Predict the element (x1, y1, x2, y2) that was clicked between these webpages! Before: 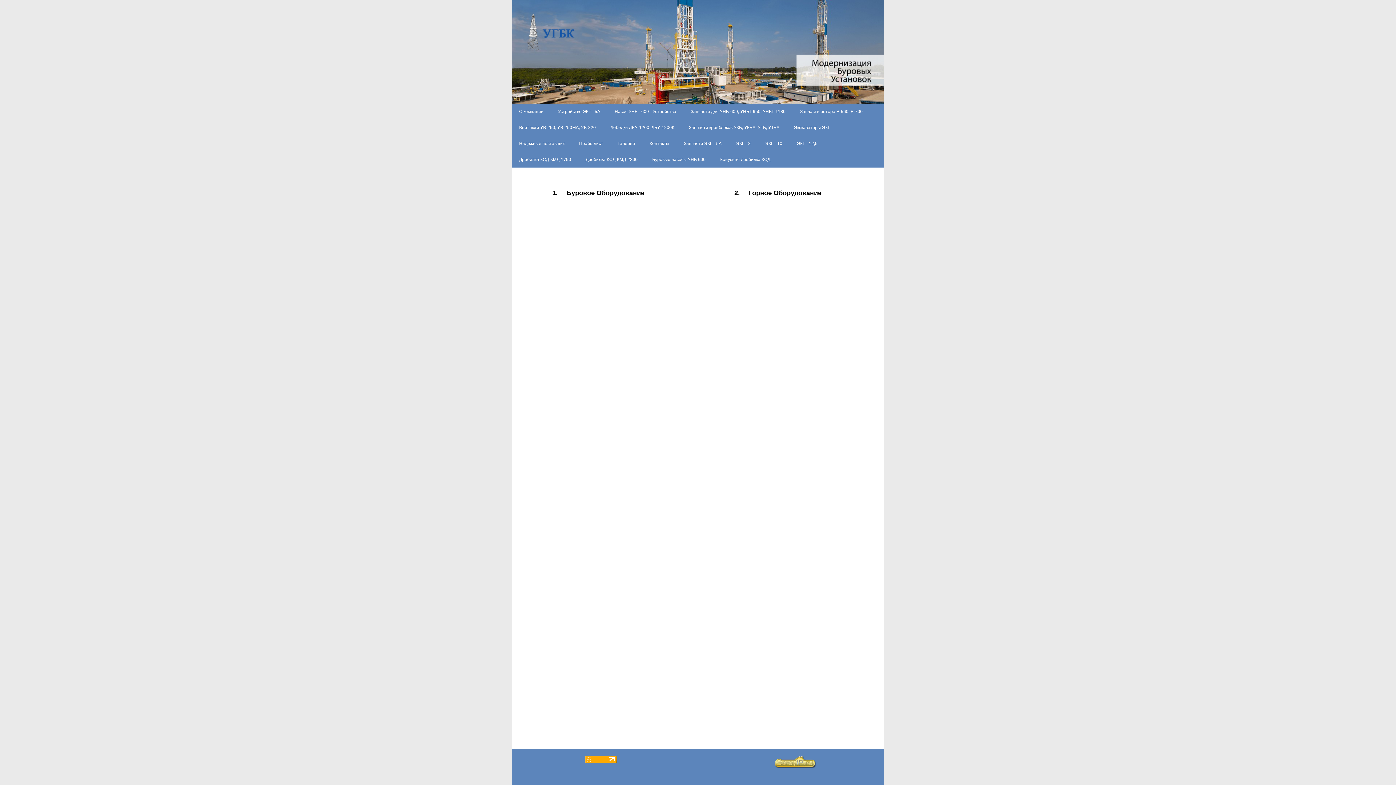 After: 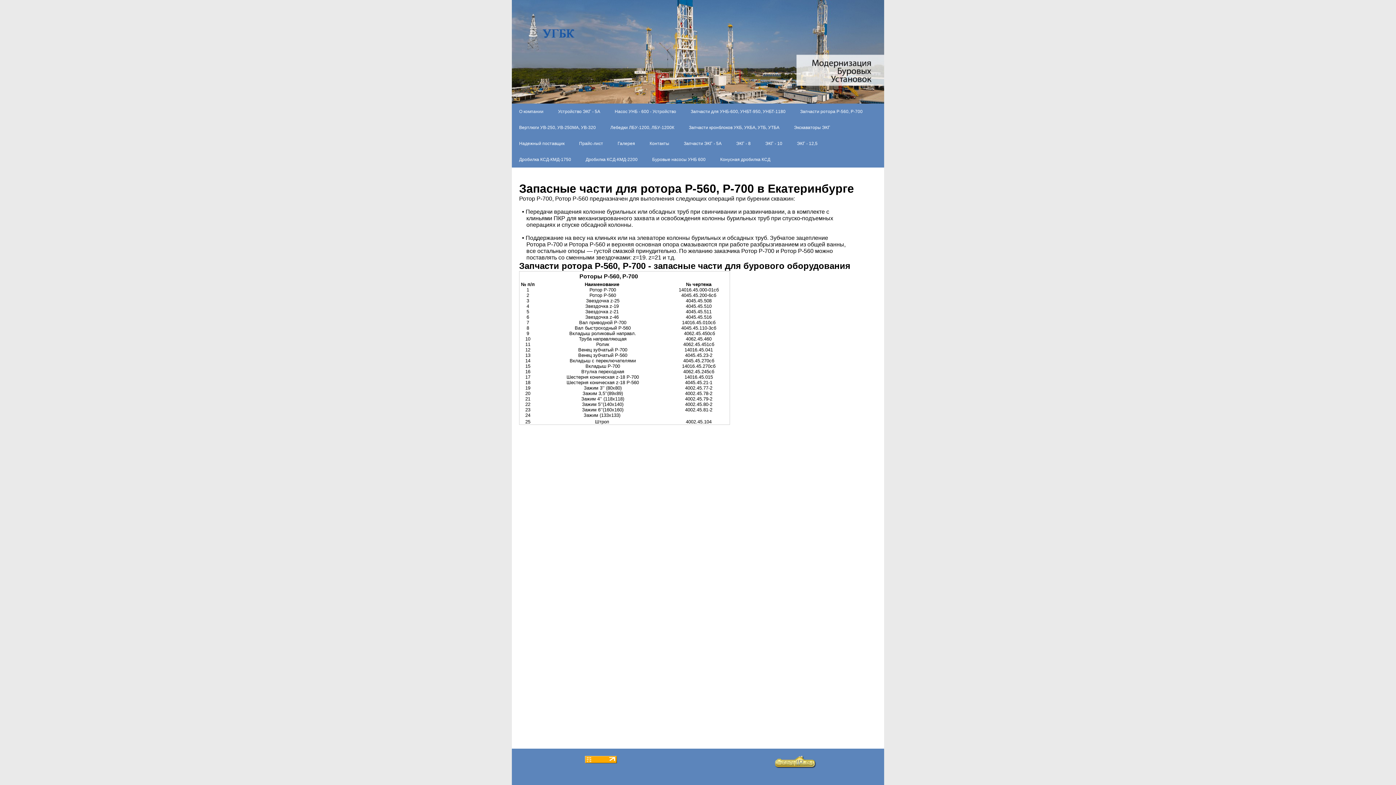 Action: bbox: (793, 103, 870, 119) label: Запчасти ротора Р-560, Р-700